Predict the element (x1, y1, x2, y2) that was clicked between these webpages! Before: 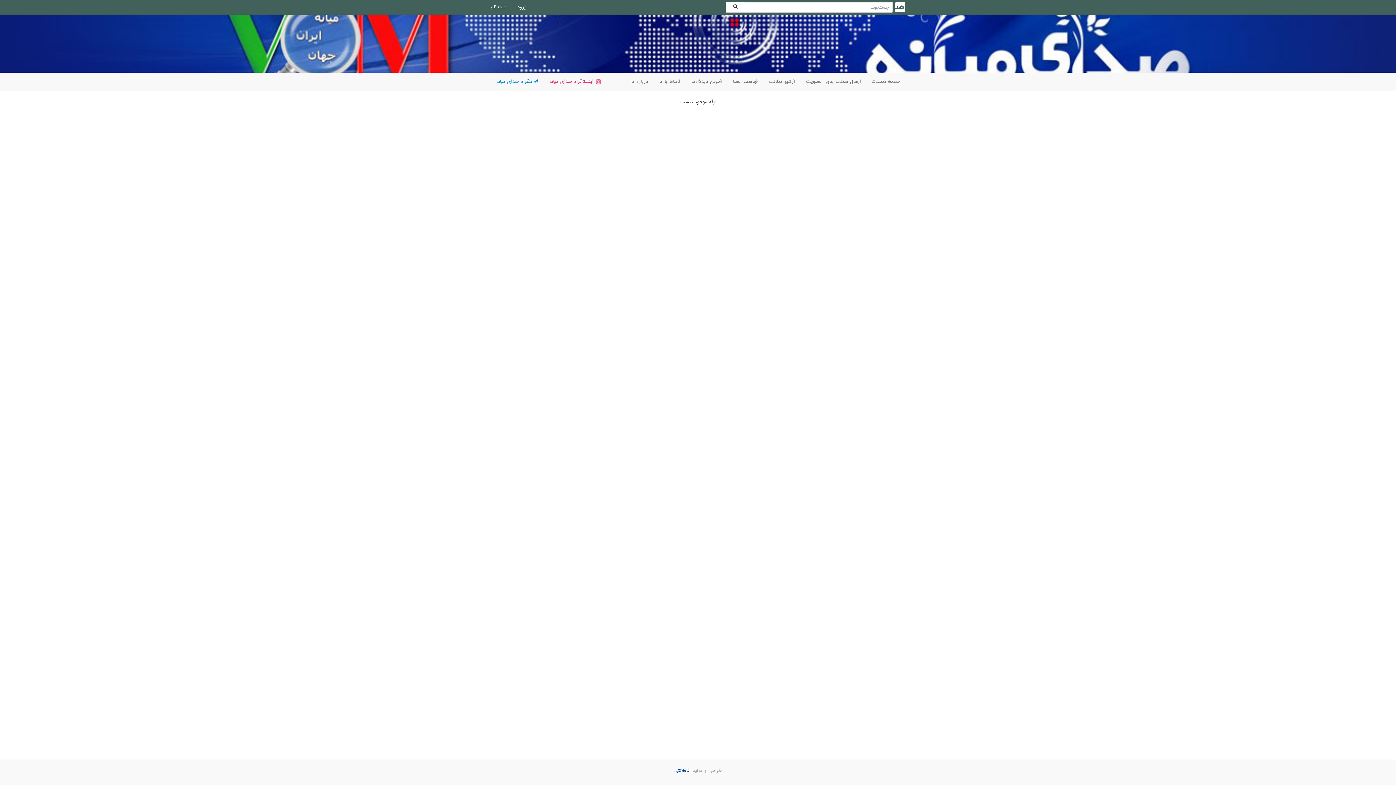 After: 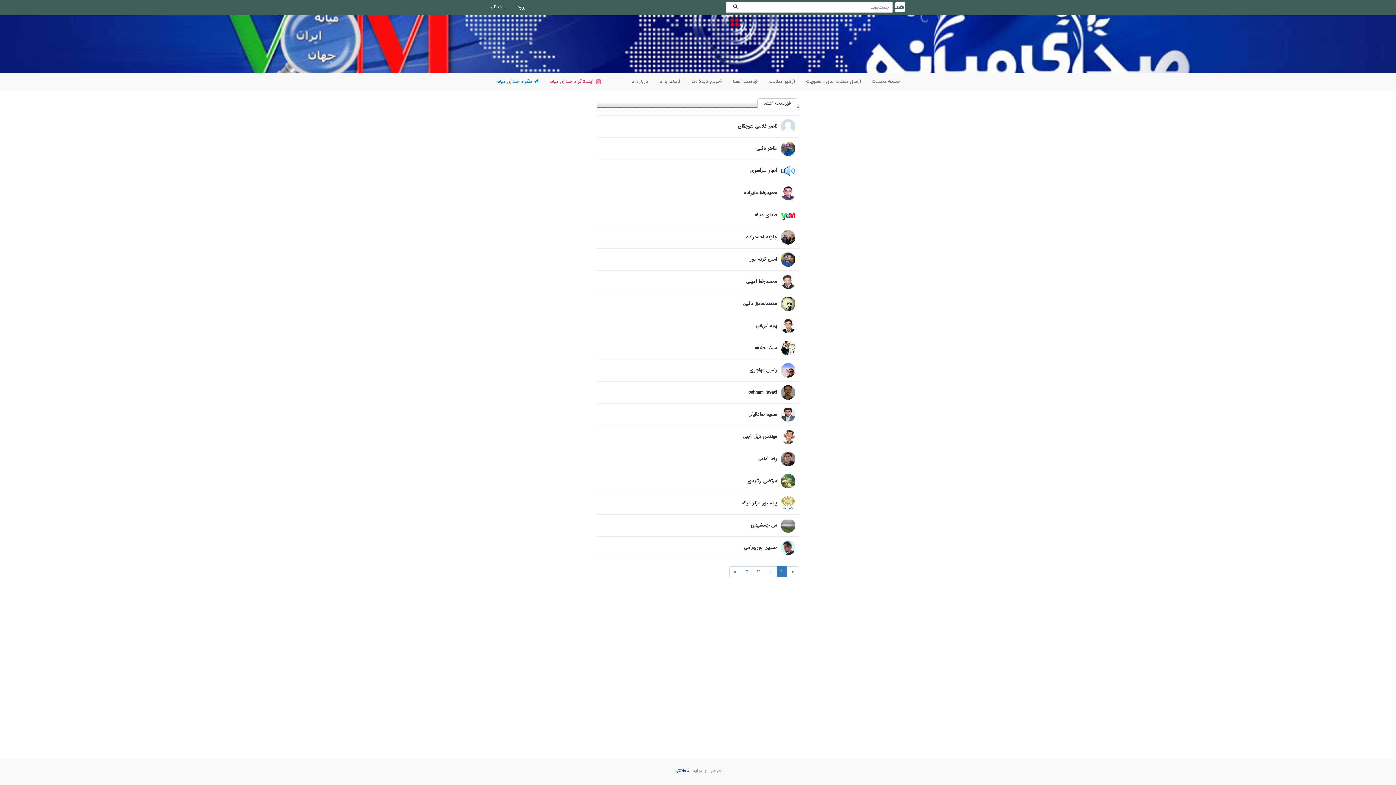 Action: bbox: (727, 72, 763, 90) label: فهرست اعضا